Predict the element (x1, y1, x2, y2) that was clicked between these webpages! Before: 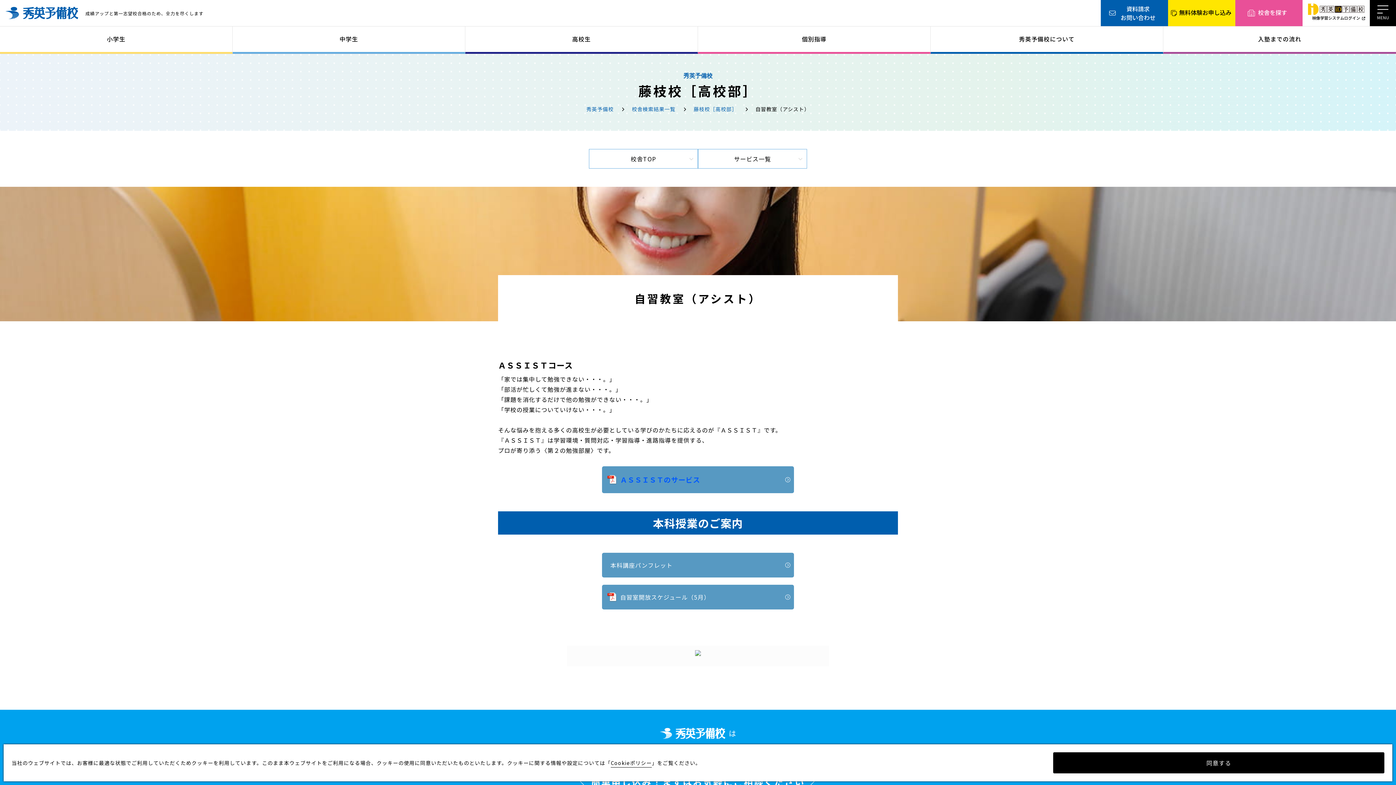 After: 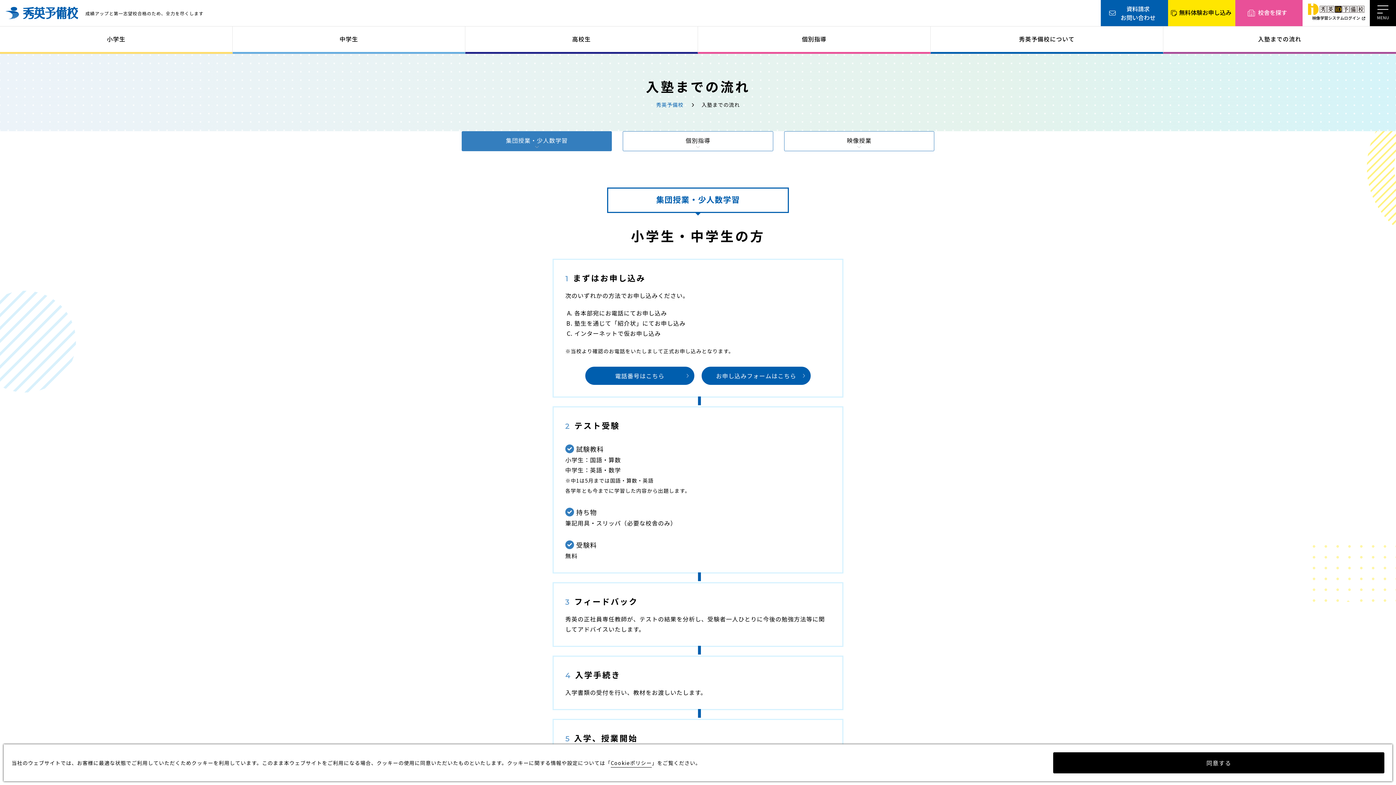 Action: label: 入塾までの流れ bbox: (1163, 26, 1396, 51)